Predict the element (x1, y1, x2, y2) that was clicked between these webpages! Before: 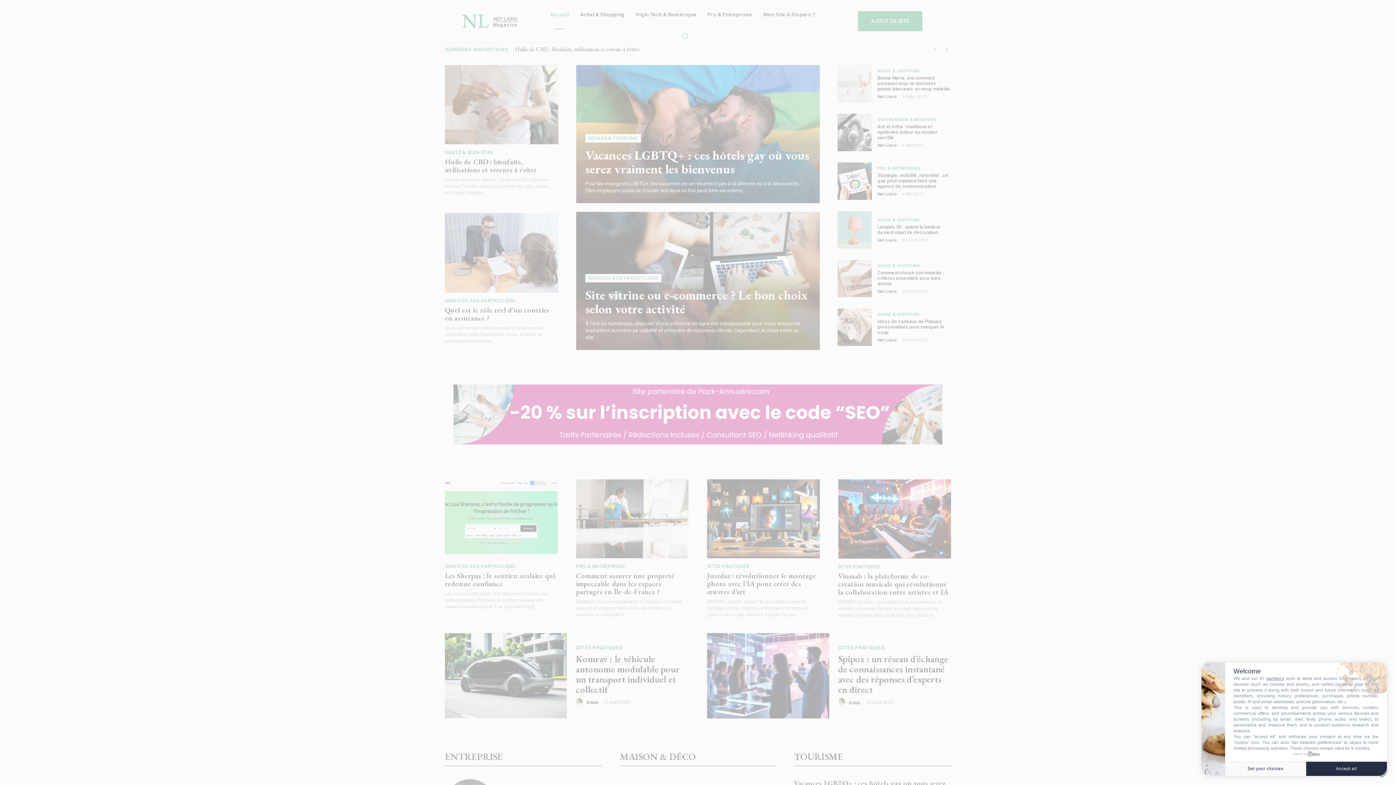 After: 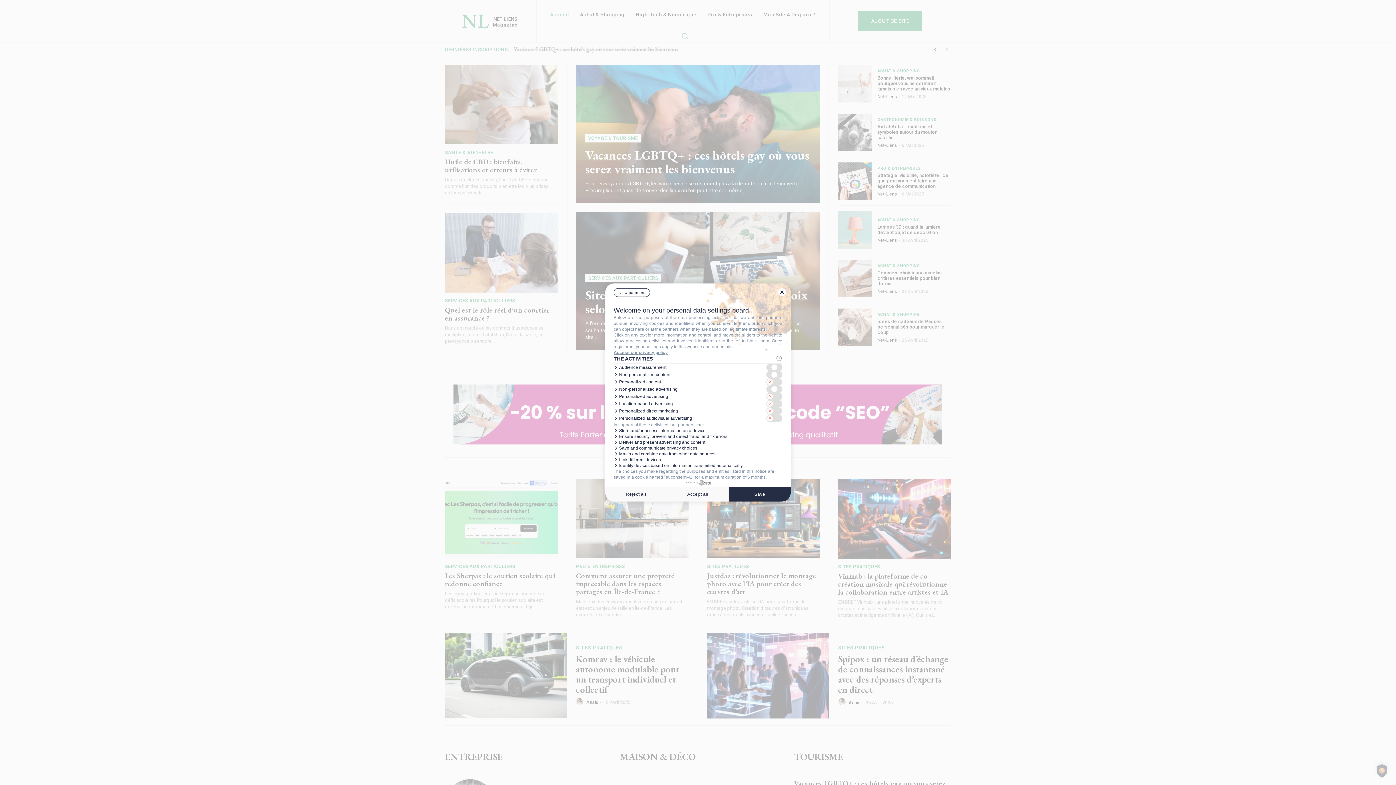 Action: bbox: (1225, 761, 1306, 776) label: Set your choices